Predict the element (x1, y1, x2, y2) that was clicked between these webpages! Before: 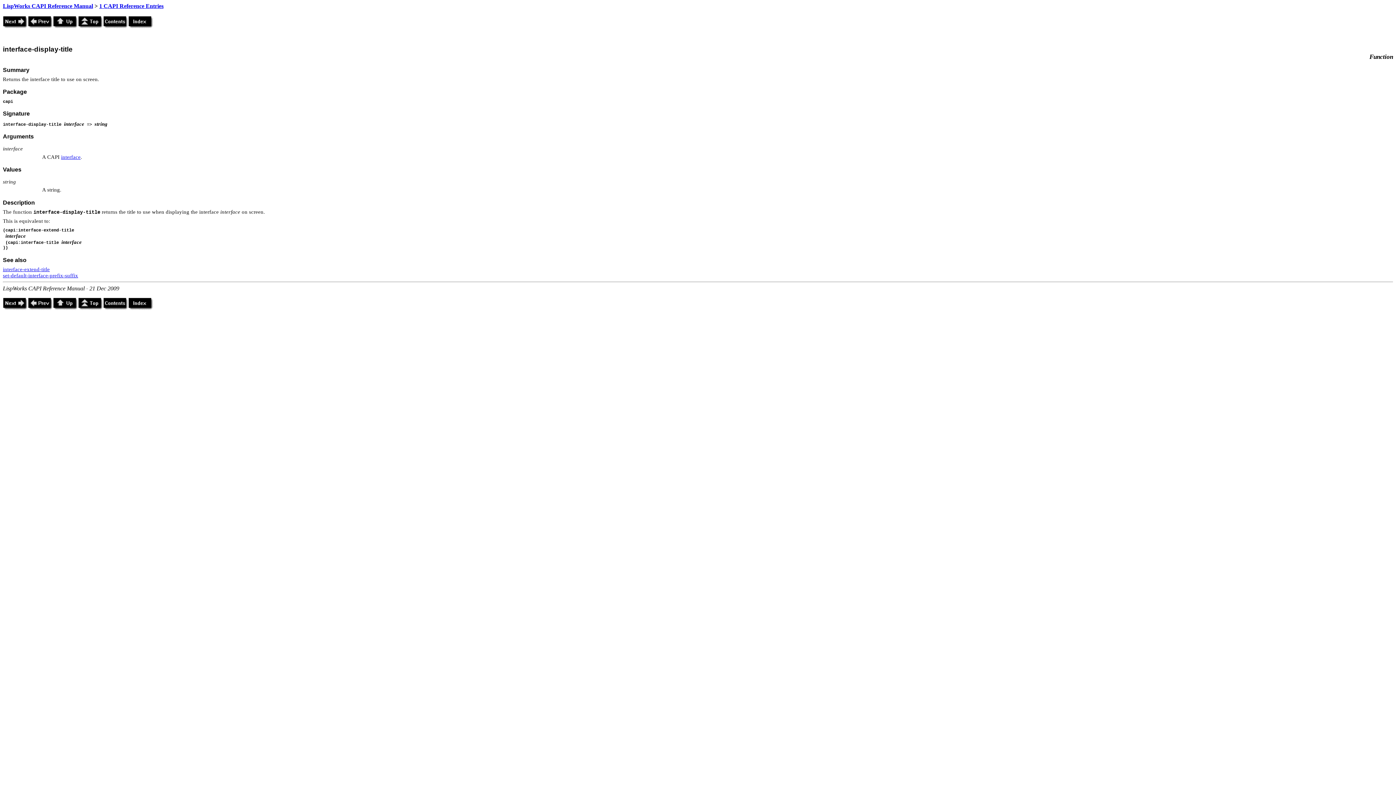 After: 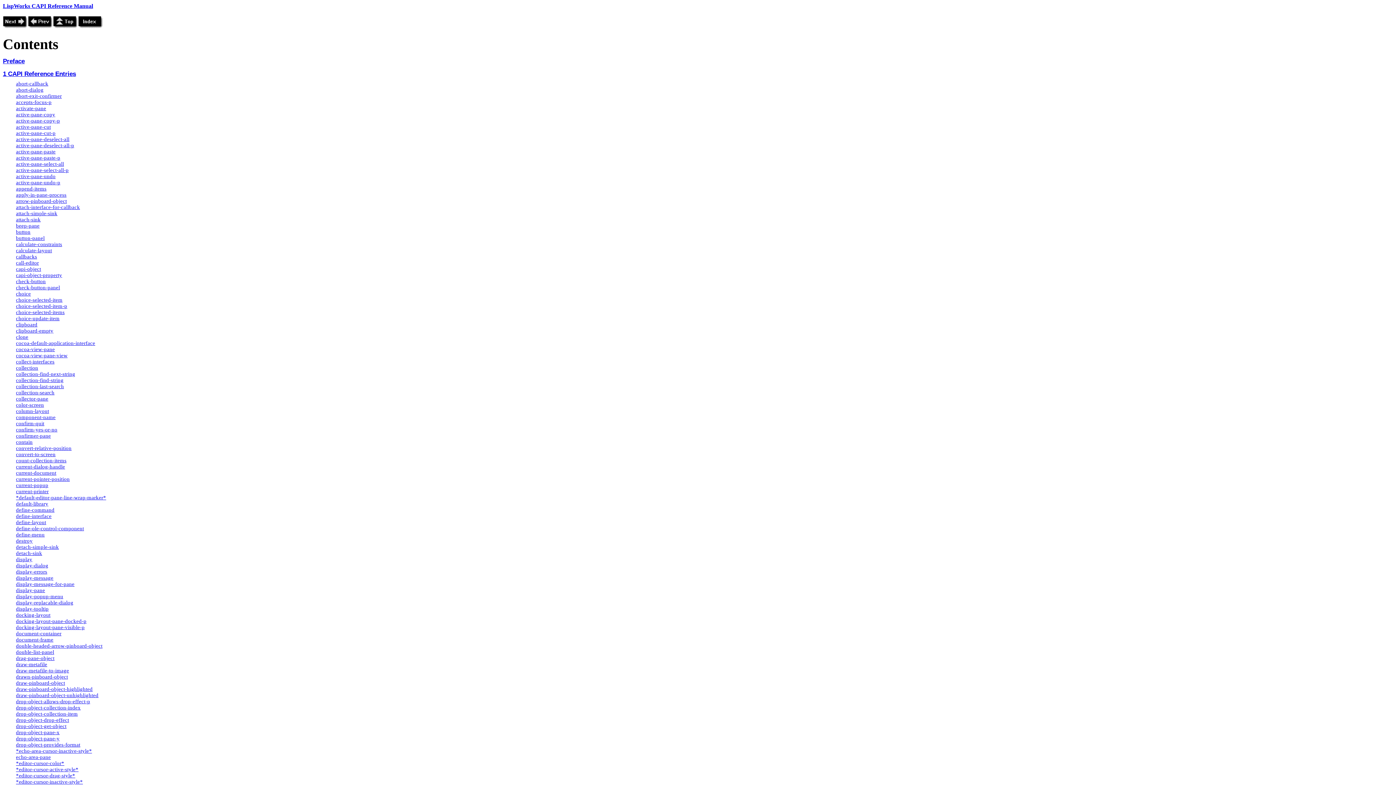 Action: bbox: (103, 23, 128, 29)